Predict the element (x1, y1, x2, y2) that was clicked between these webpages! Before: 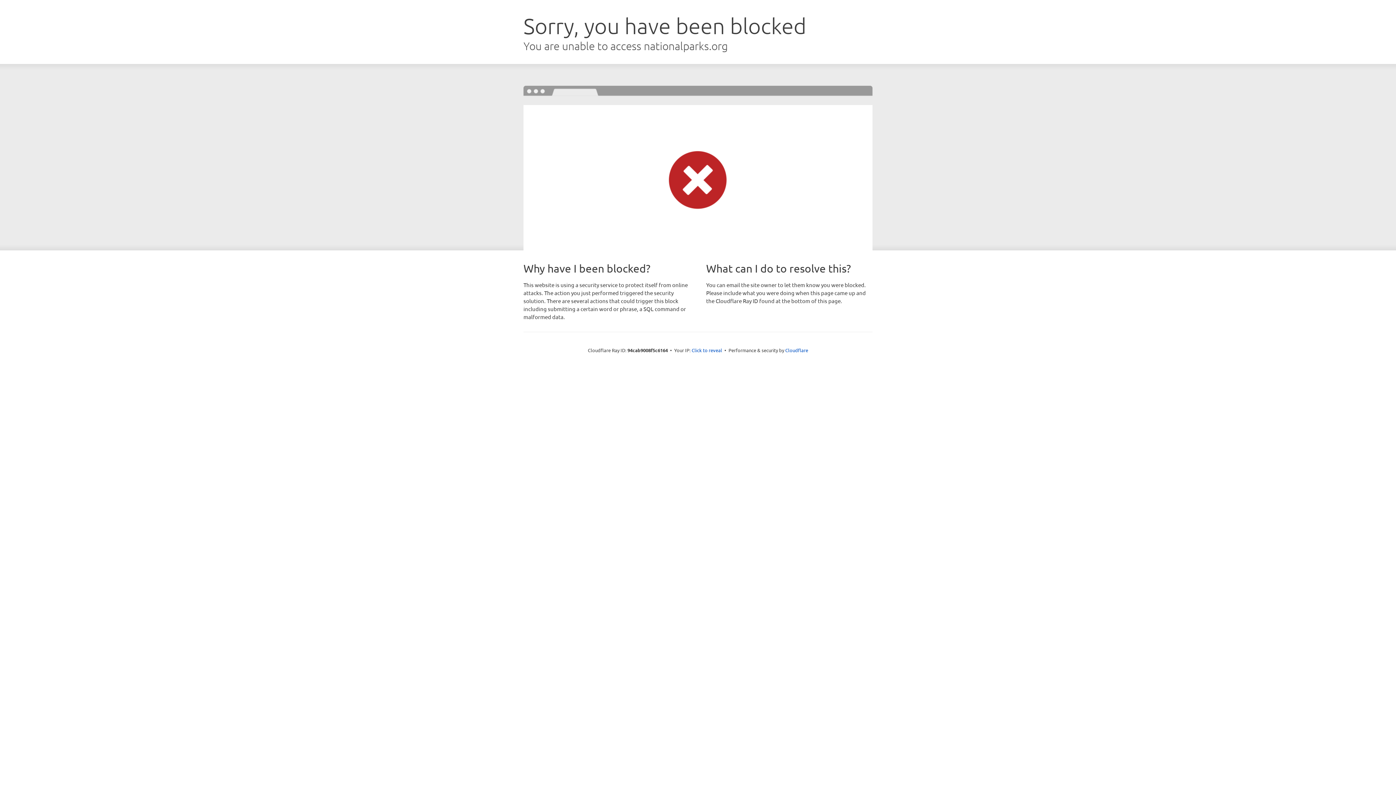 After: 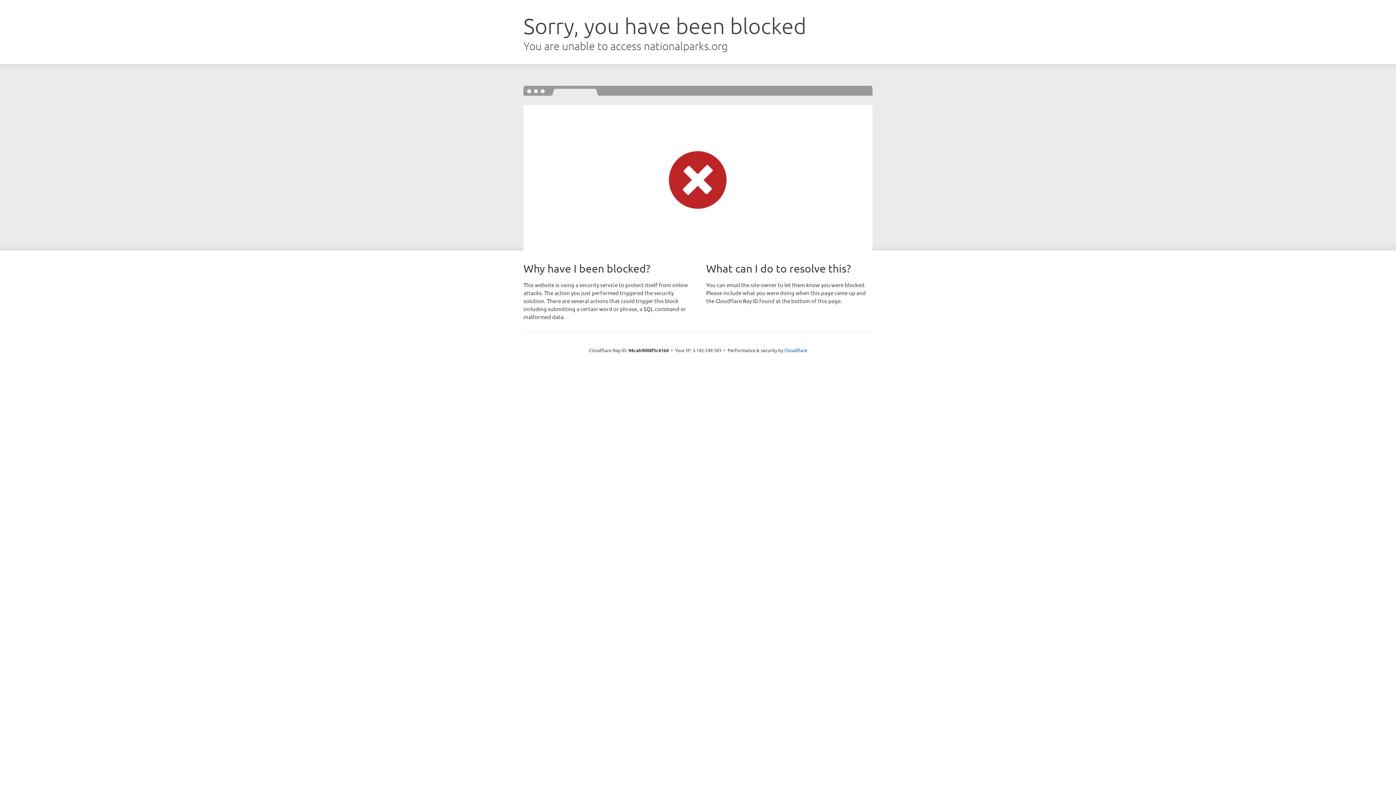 Action: bbox: (691, 346, 722, 353) label: Click to reveal